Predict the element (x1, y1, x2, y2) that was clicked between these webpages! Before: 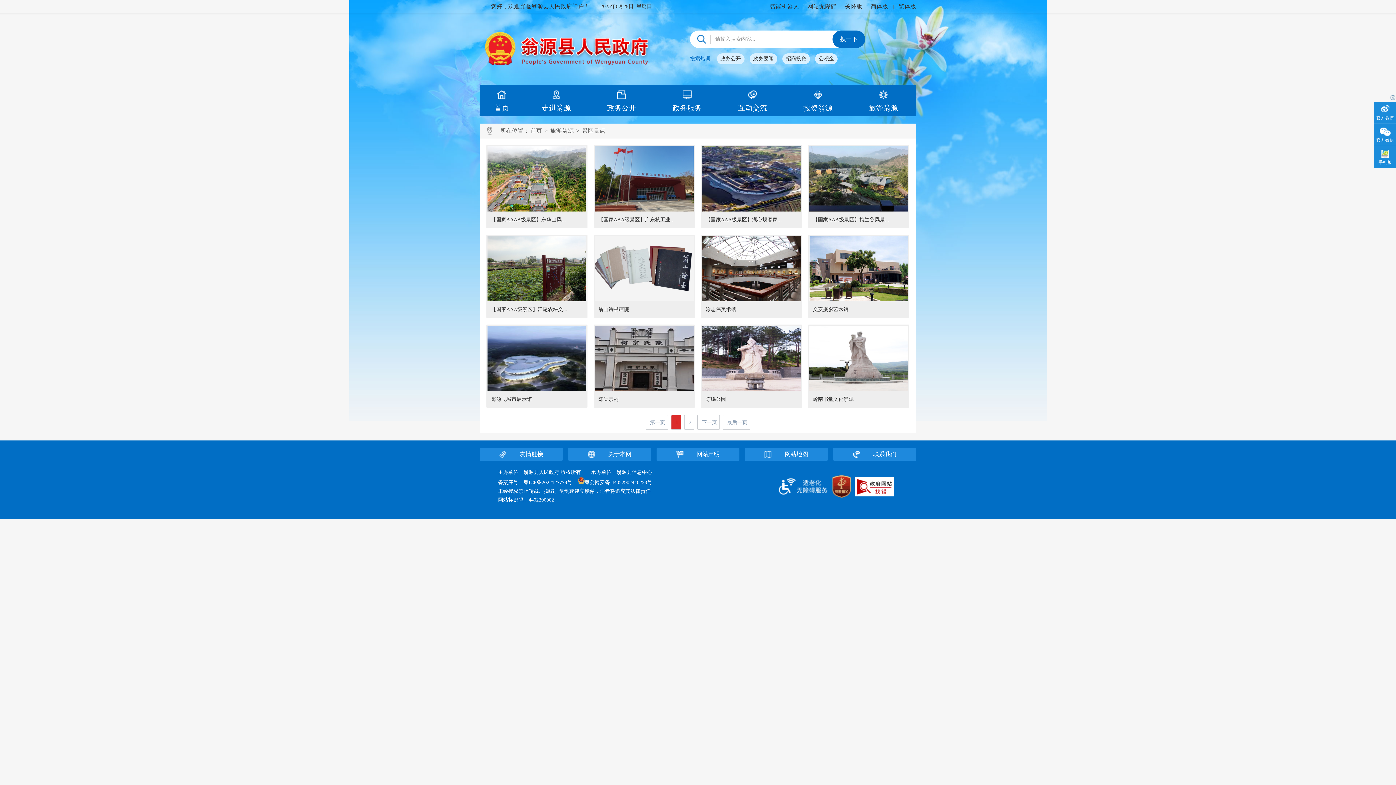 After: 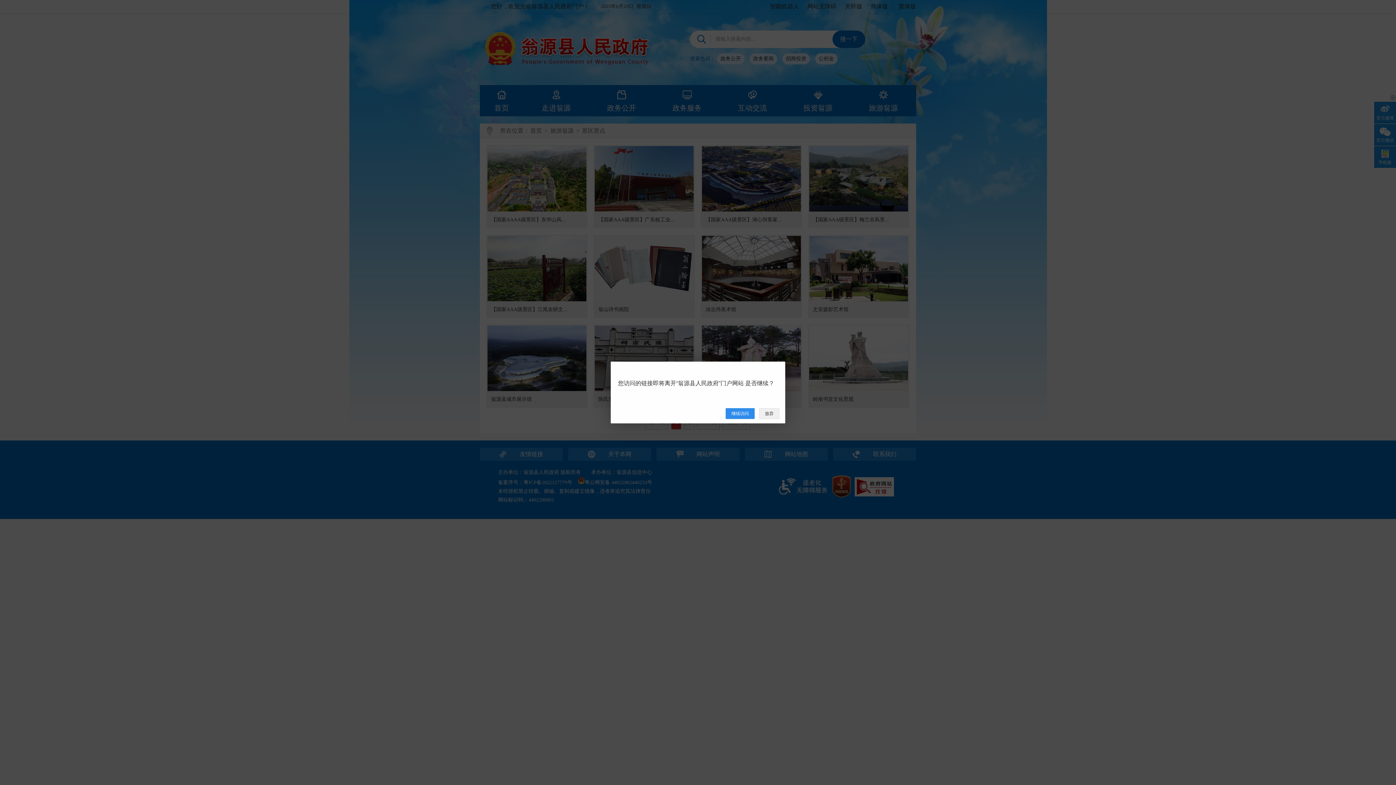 Action: label: 粤公网安备 44022902440233号 bbox: (578, 480, 652, 485)